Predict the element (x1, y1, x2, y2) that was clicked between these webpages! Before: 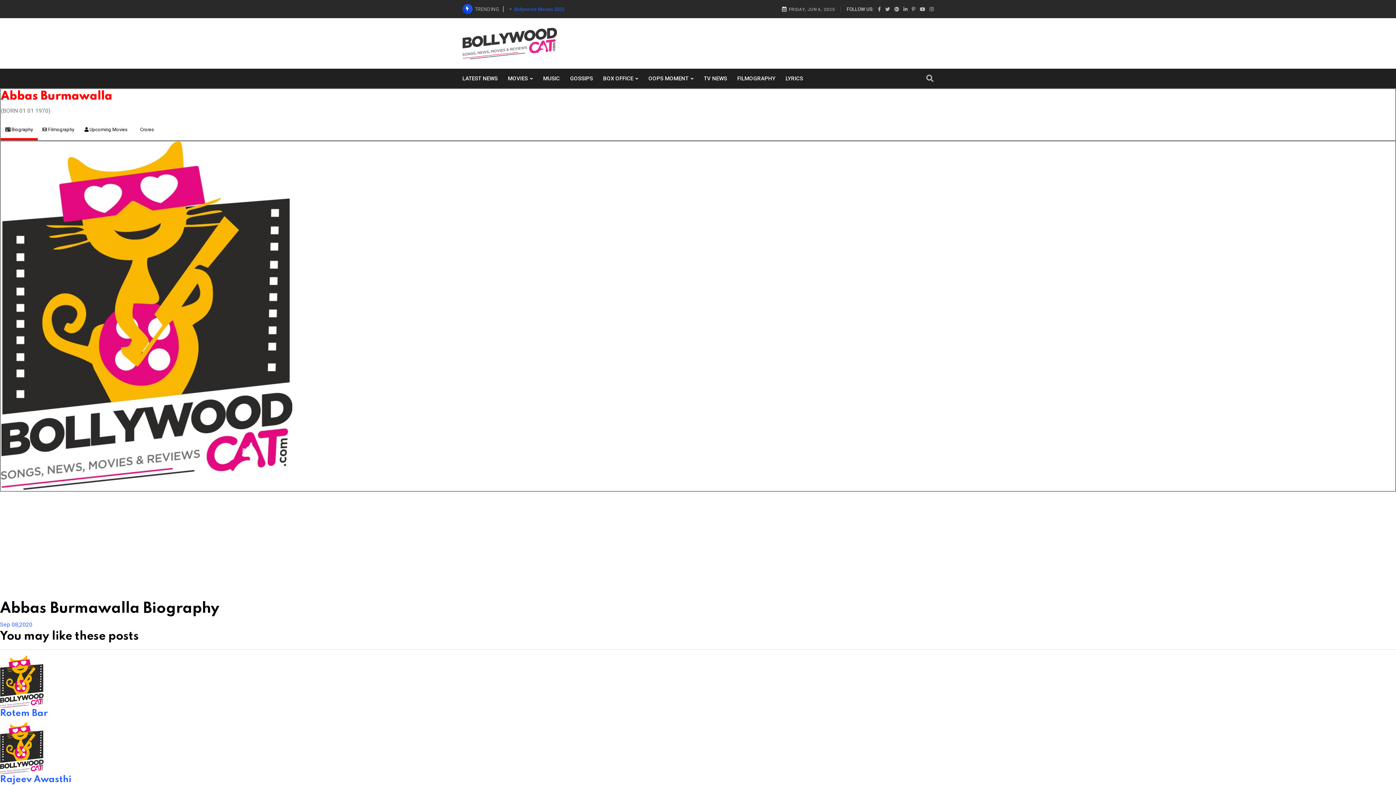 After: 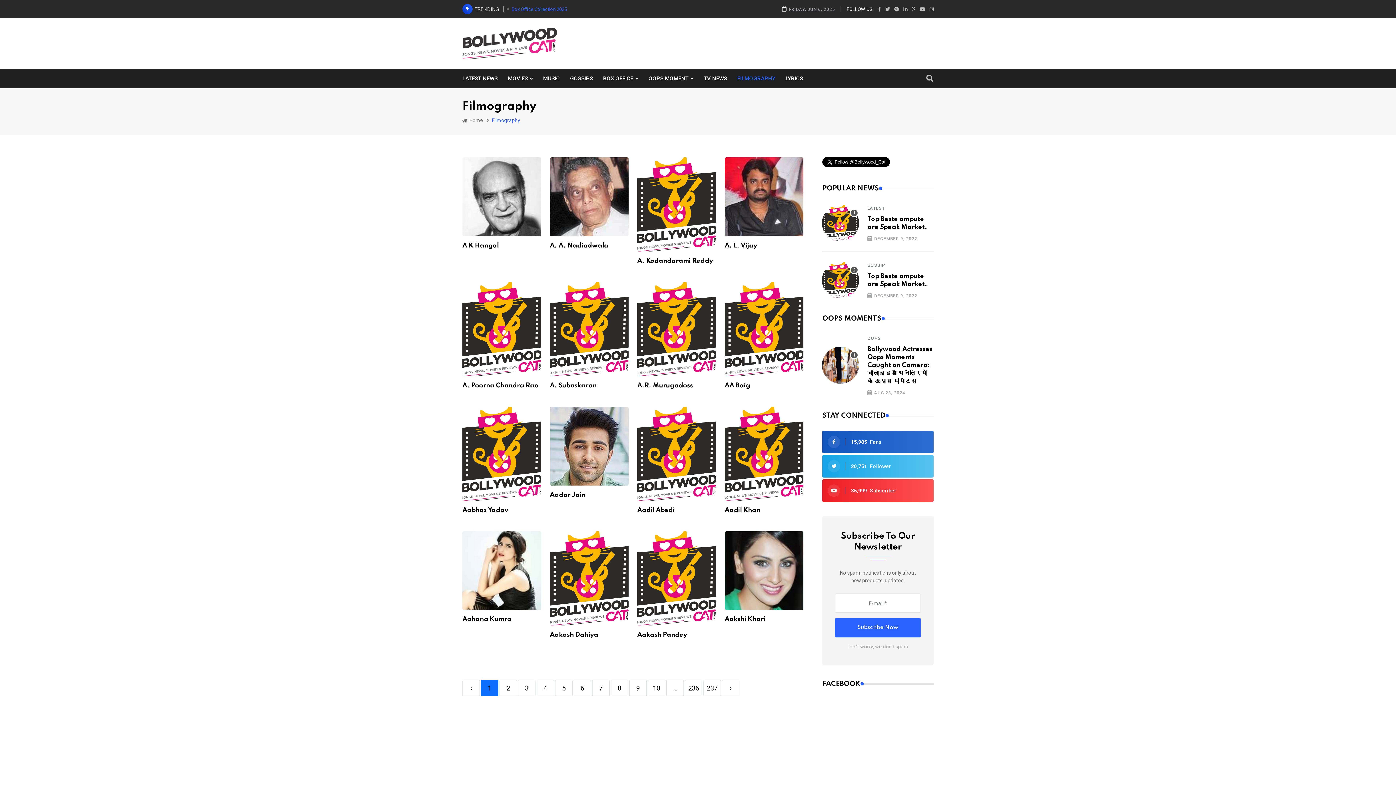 Action: label: FILMOGRAPHY bbox: (737, 68, 775, 88)